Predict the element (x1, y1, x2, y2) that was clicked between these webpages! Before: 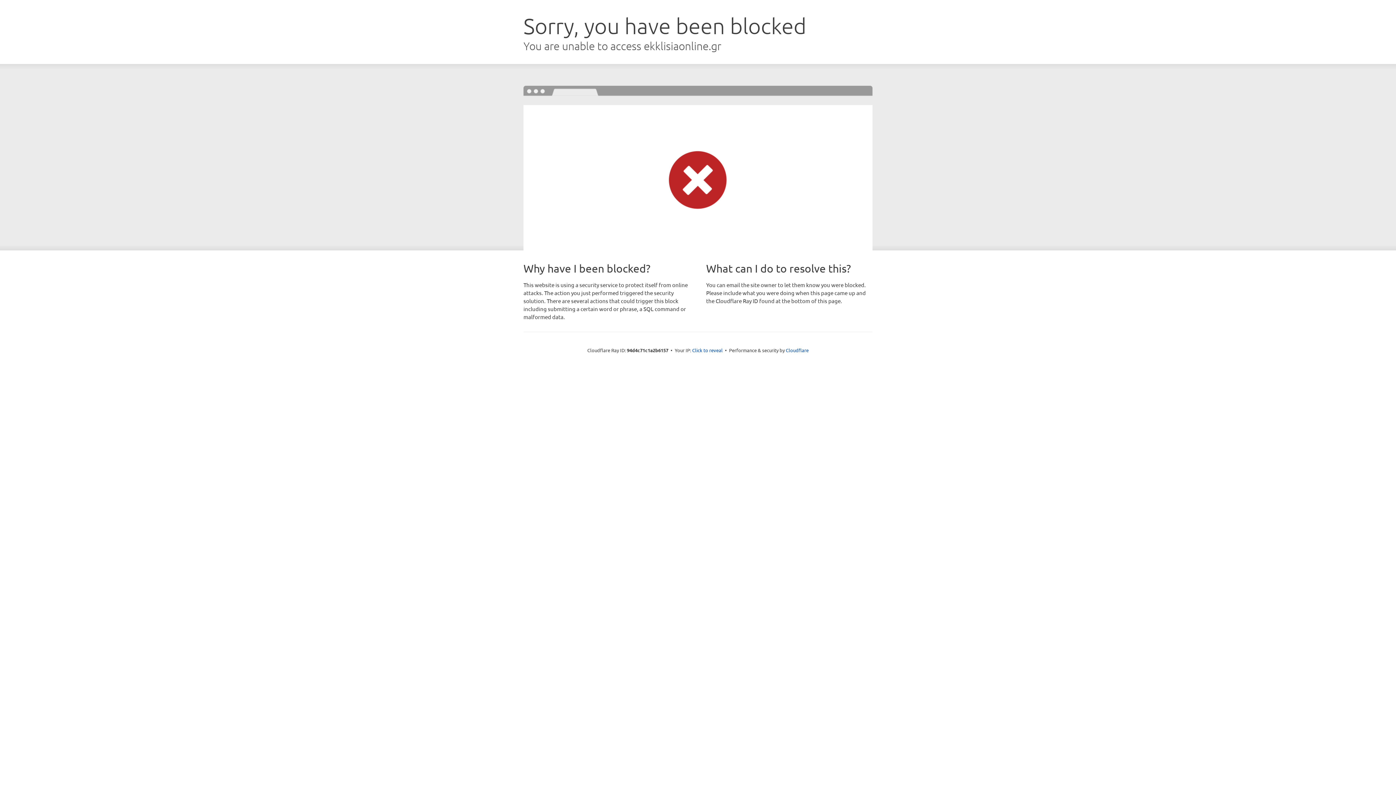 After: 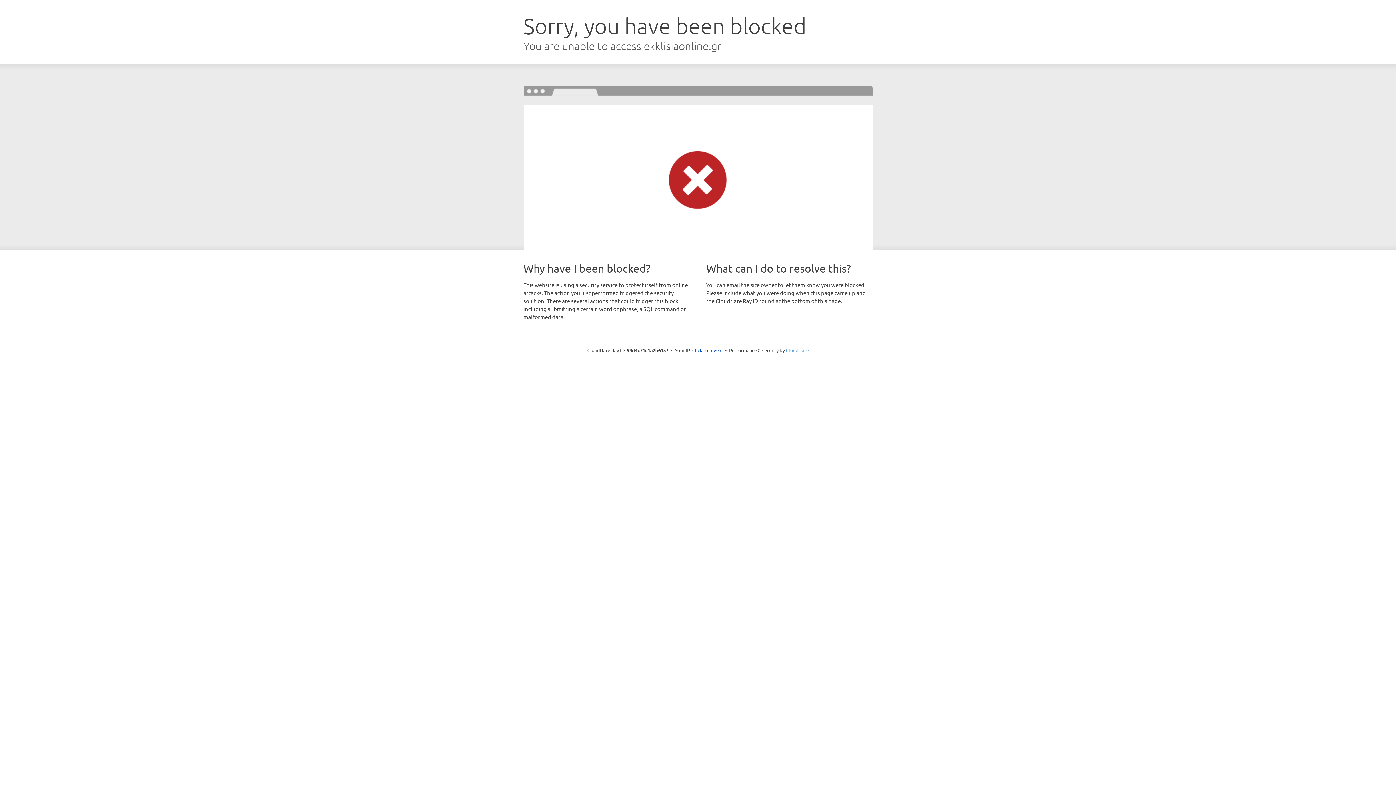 Action: label: Cloudflare bbox: (786, 347, 808, 353)